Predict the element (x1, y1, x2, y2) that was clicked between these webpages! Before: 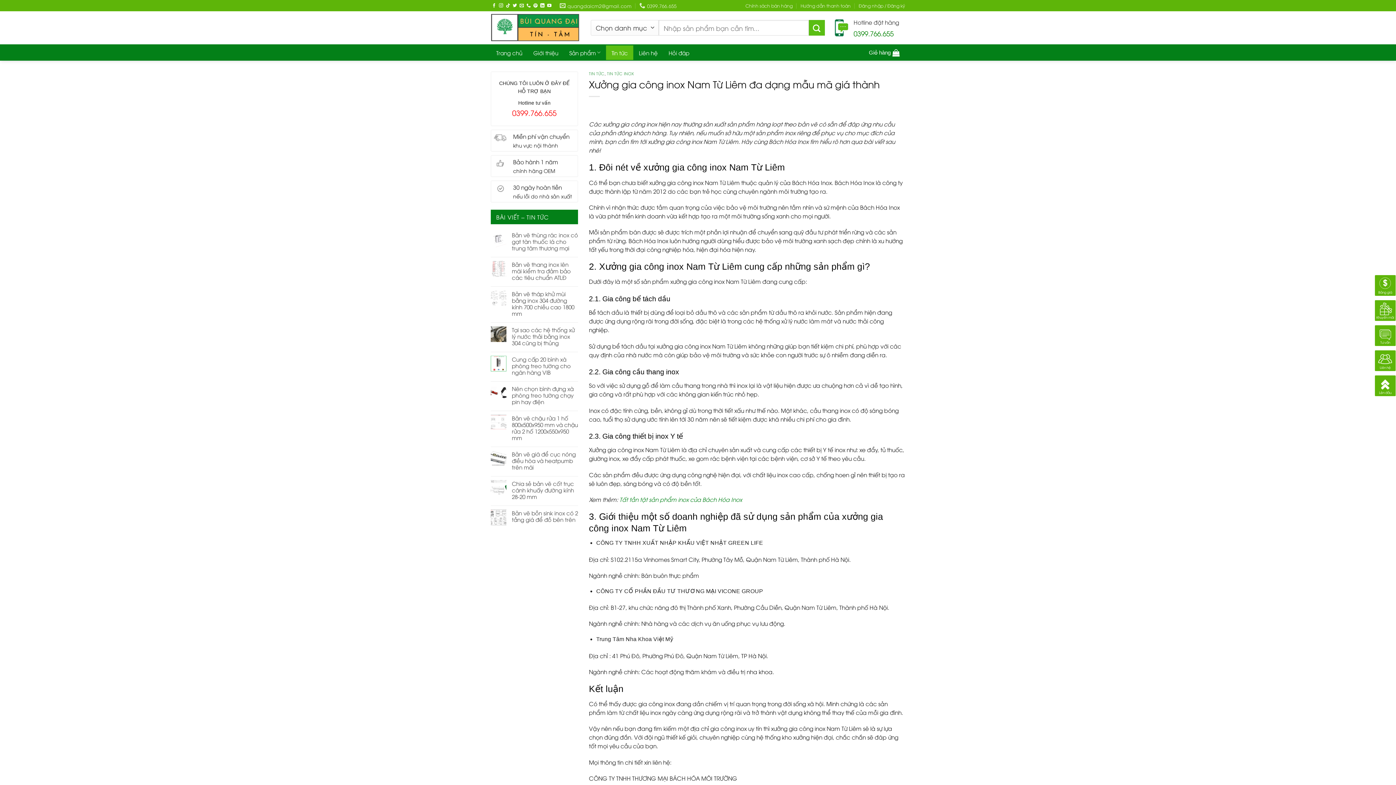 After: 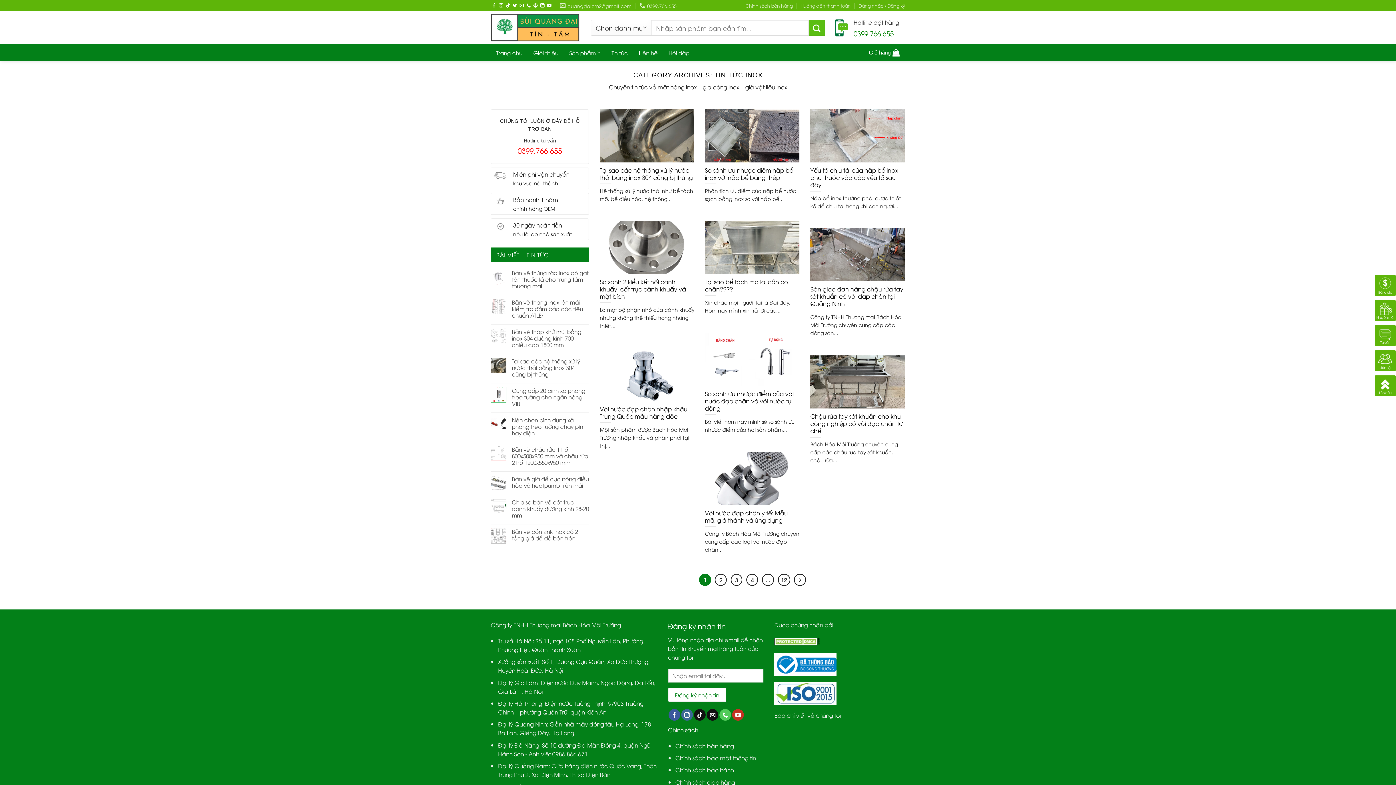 Action: bbox: (607, 70, 634, 76) label: TIN TỨC INOX